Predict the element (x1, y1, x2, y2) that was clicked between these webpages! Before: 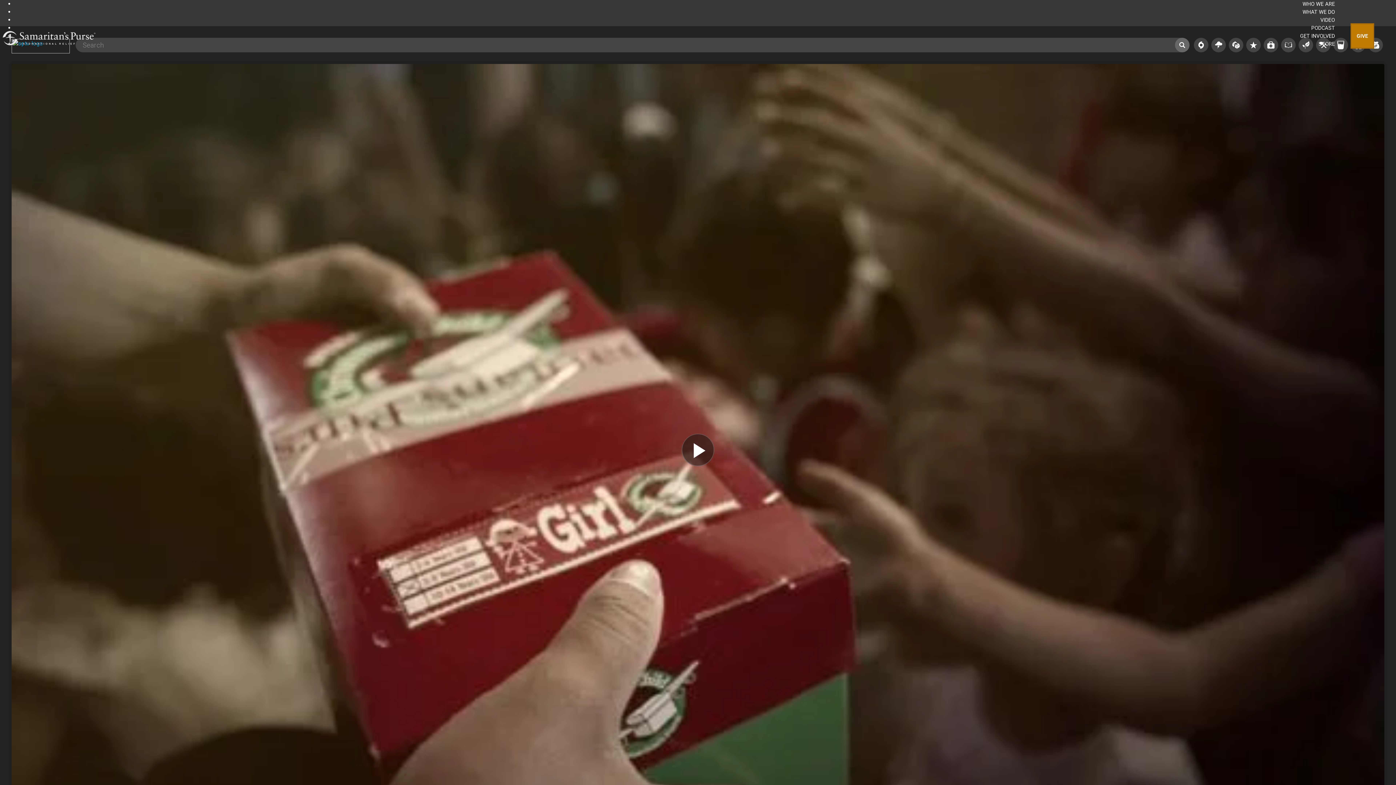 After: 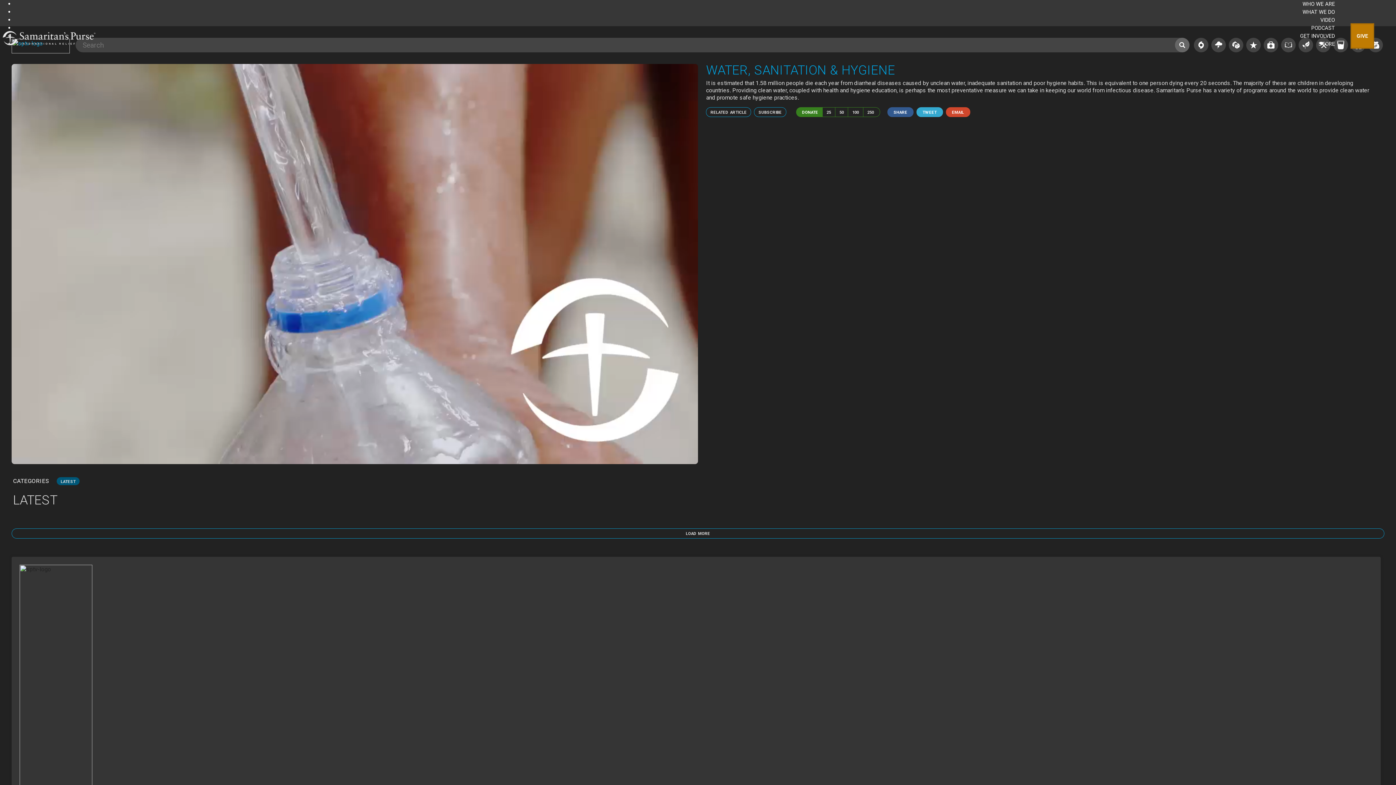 Action: label: WATER & HYGIENE bbox: (1333, 37, 1348, 52)